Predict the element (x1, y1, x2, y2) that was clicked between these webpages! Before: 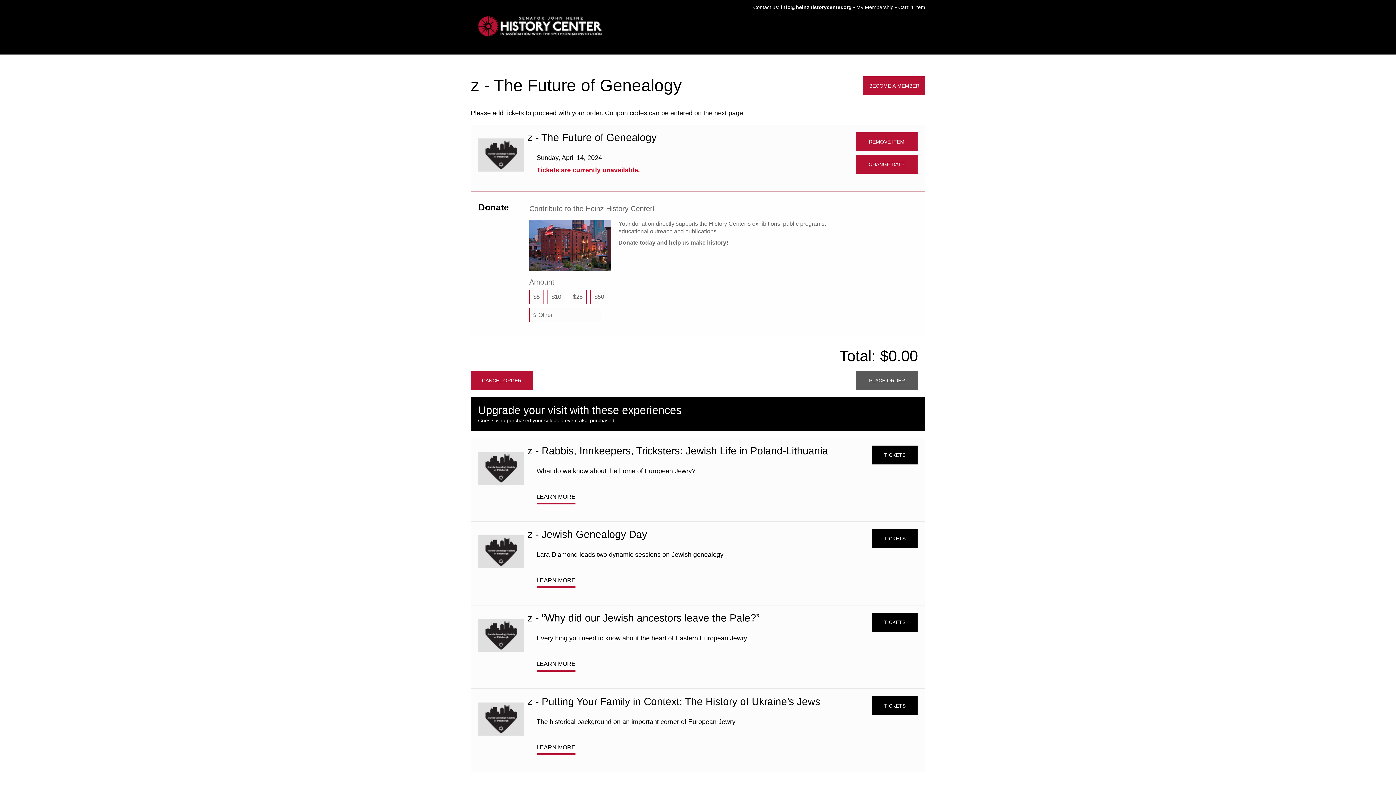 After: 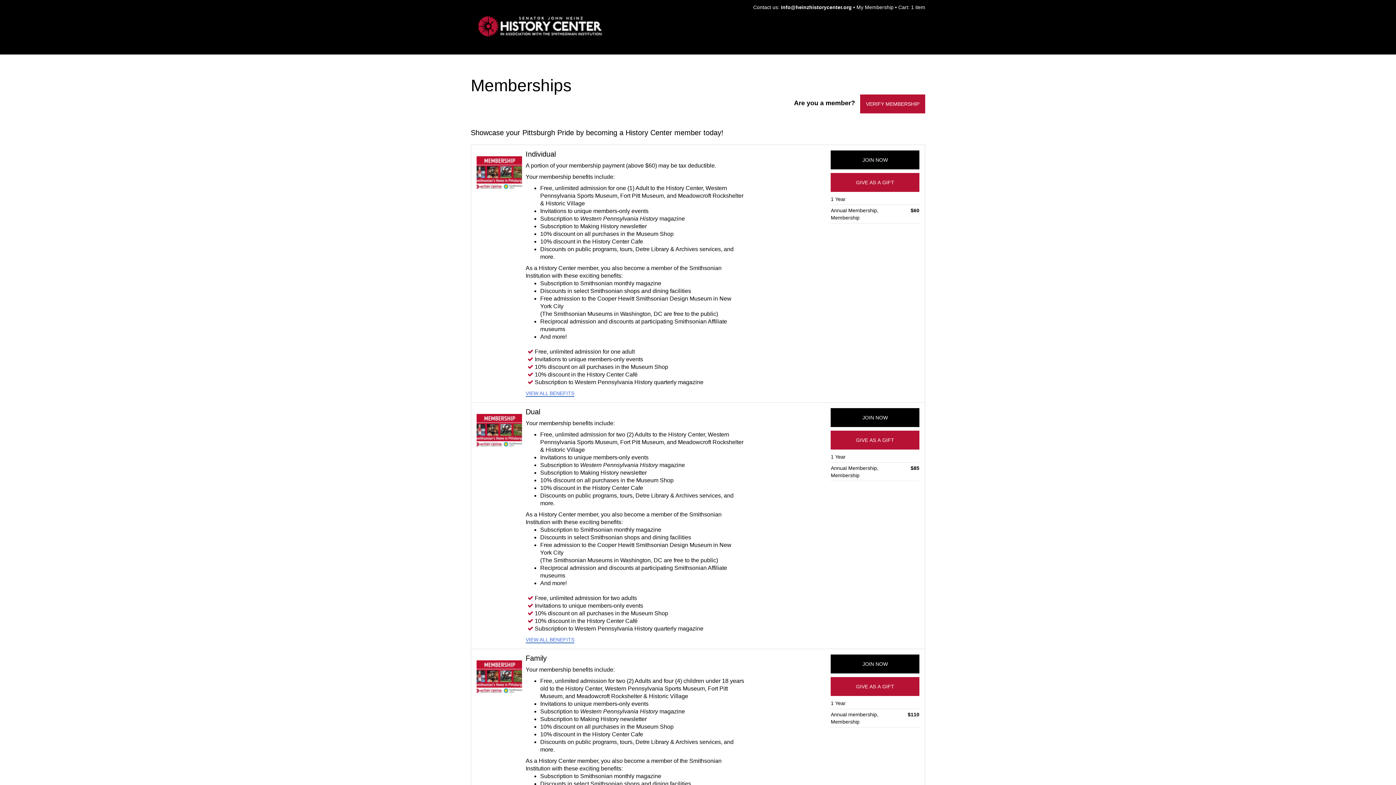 Action: bbox: (863, 76, 925, 95) label: BECOME A MEMBER